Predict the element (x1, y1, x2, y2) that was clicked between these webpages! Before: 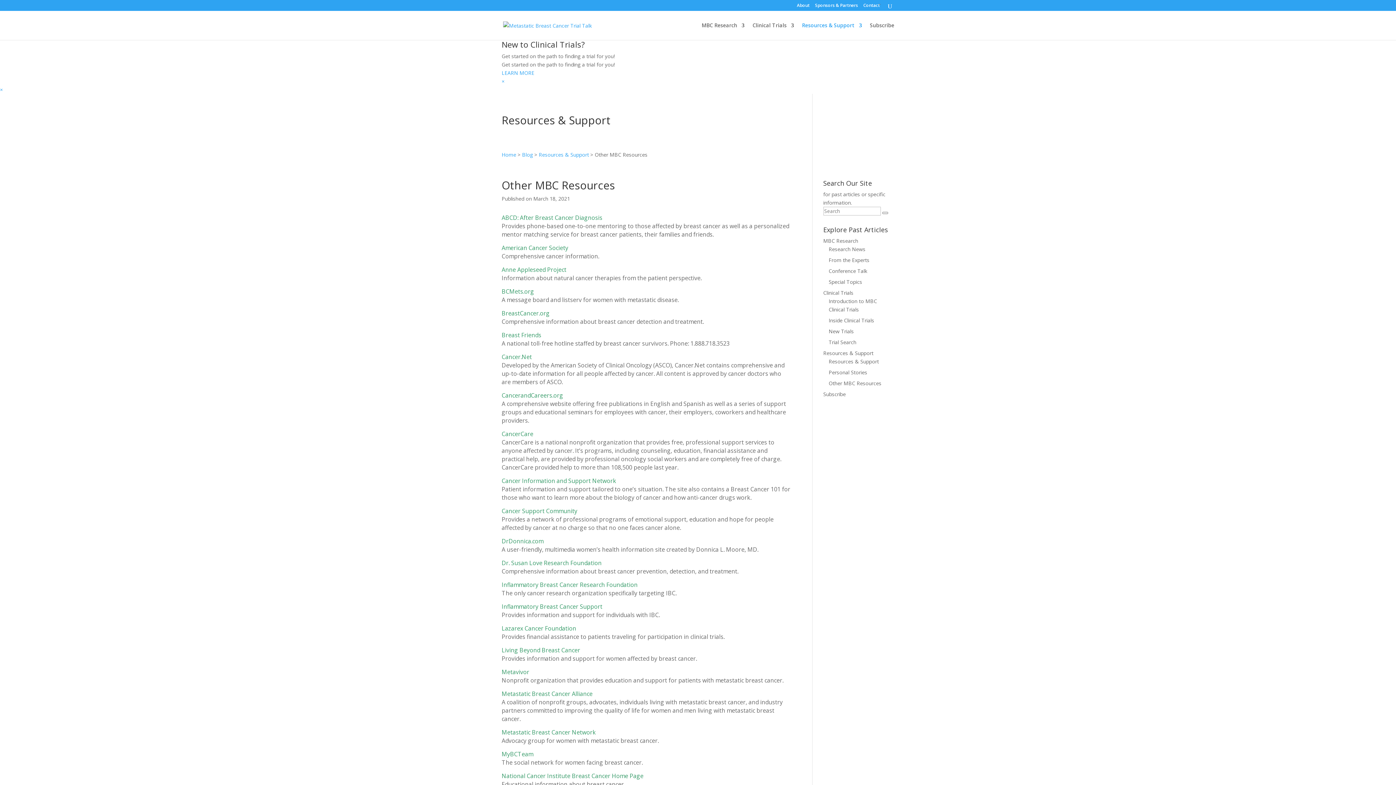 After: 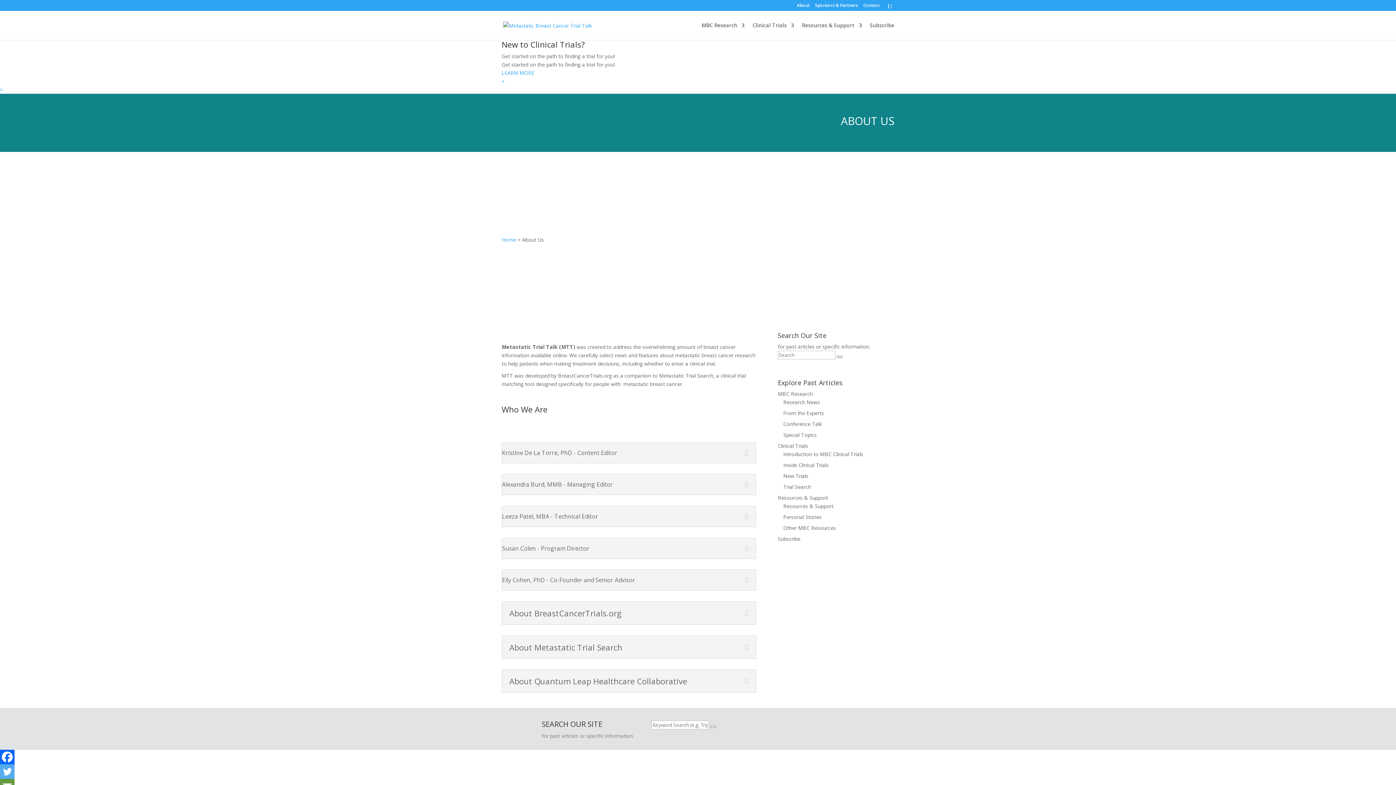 Action: bbox: (797, 3, 809, 10) label: About